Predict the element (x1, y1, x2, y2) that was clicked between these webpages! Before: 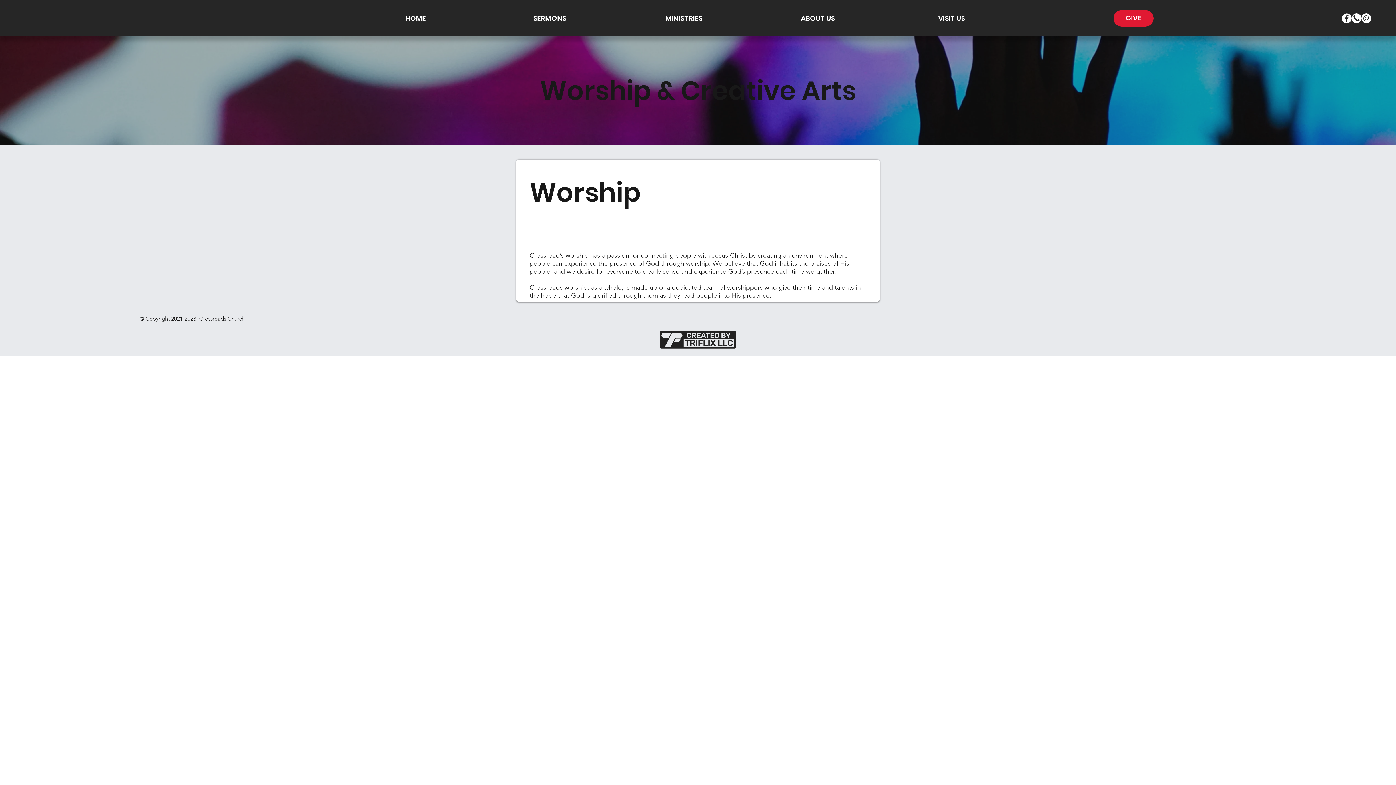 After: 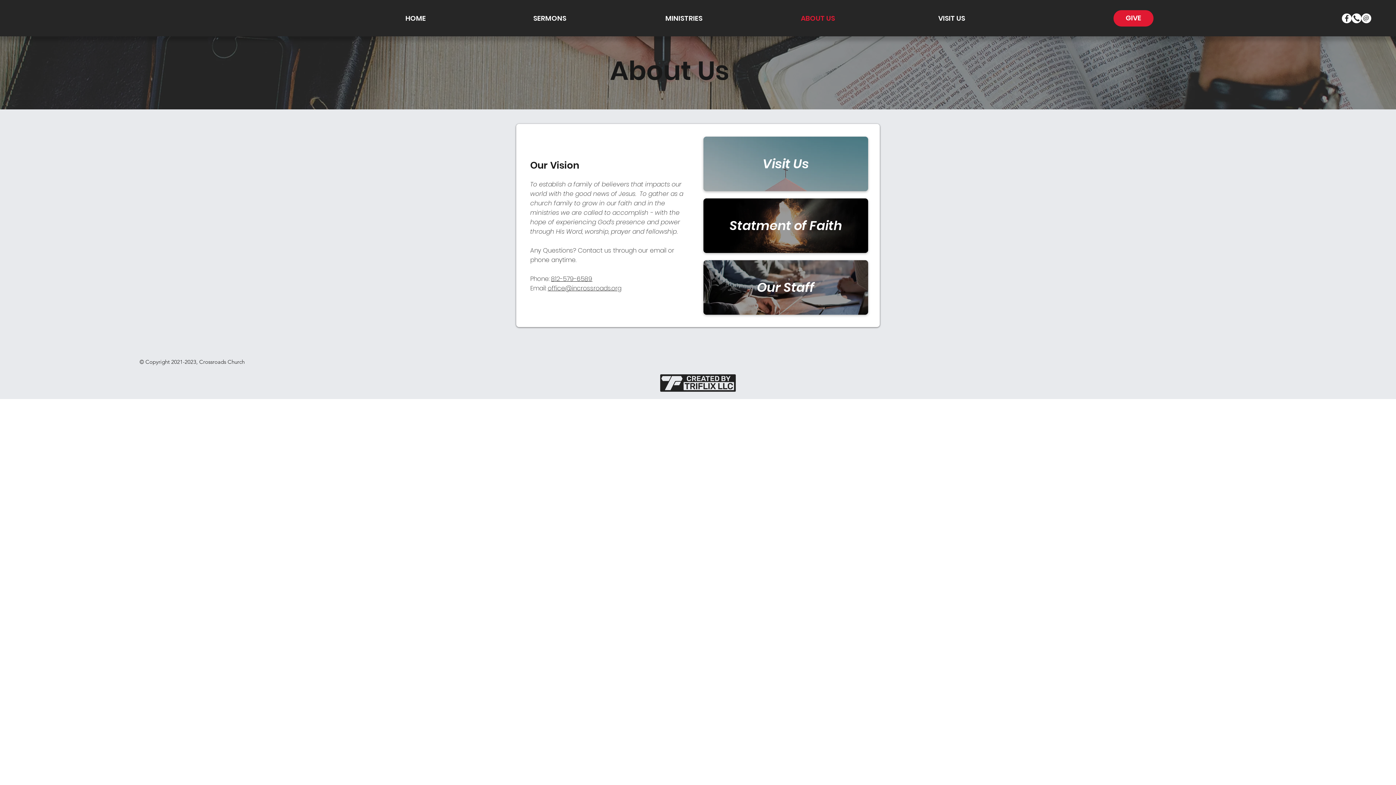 Action: bbox: (751, 10, 885, 26) label: ABOUT US